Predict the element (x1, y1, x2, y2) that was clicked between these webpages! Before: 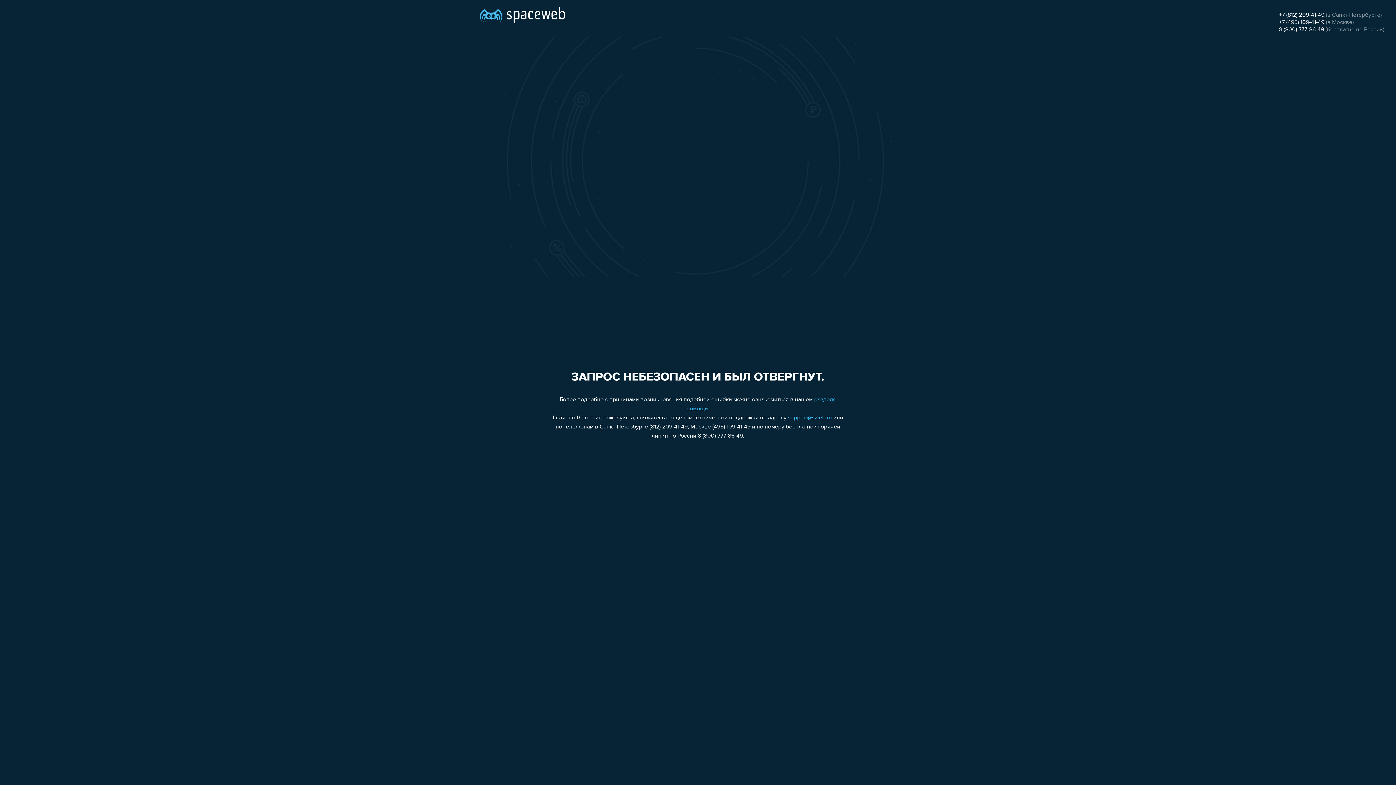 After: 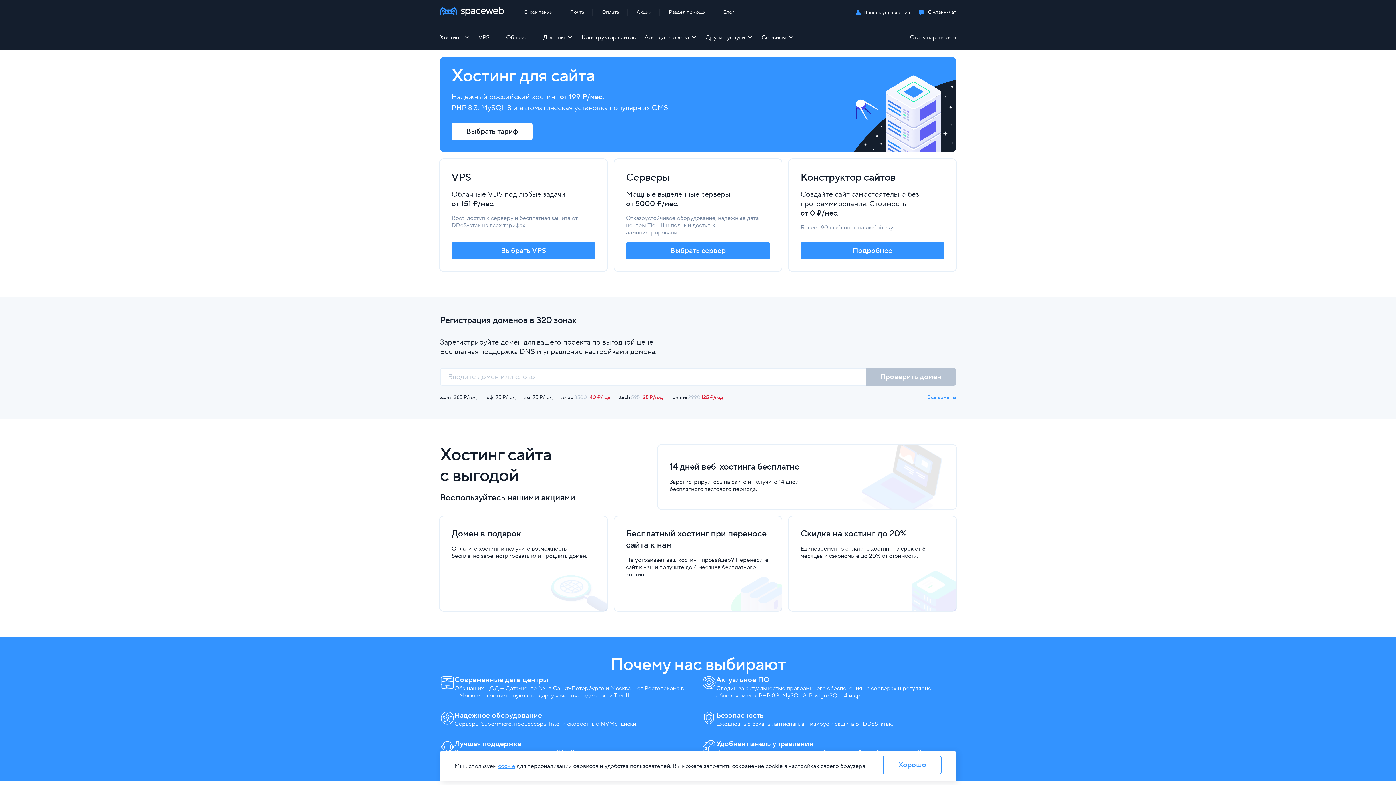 Action: bbox: (480, 0, 565, 25)